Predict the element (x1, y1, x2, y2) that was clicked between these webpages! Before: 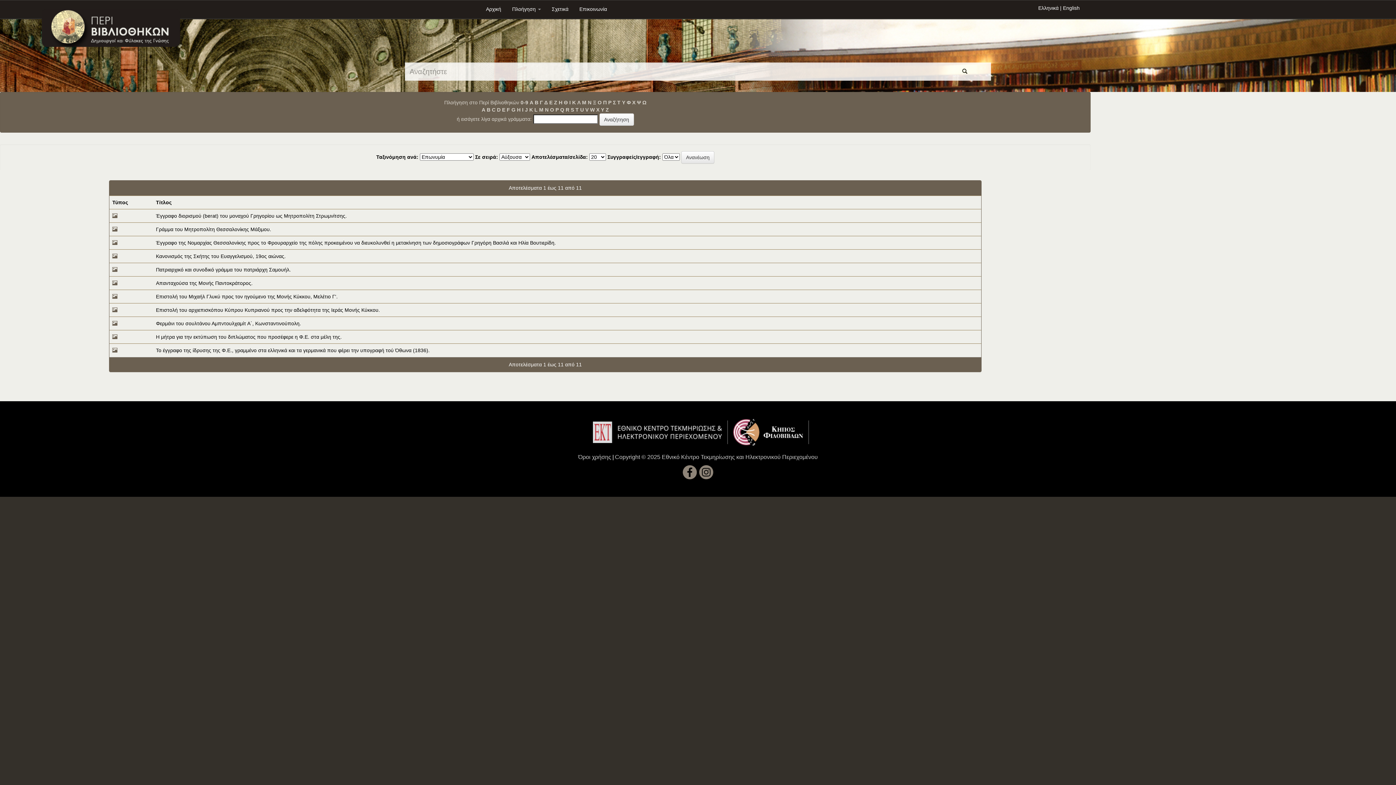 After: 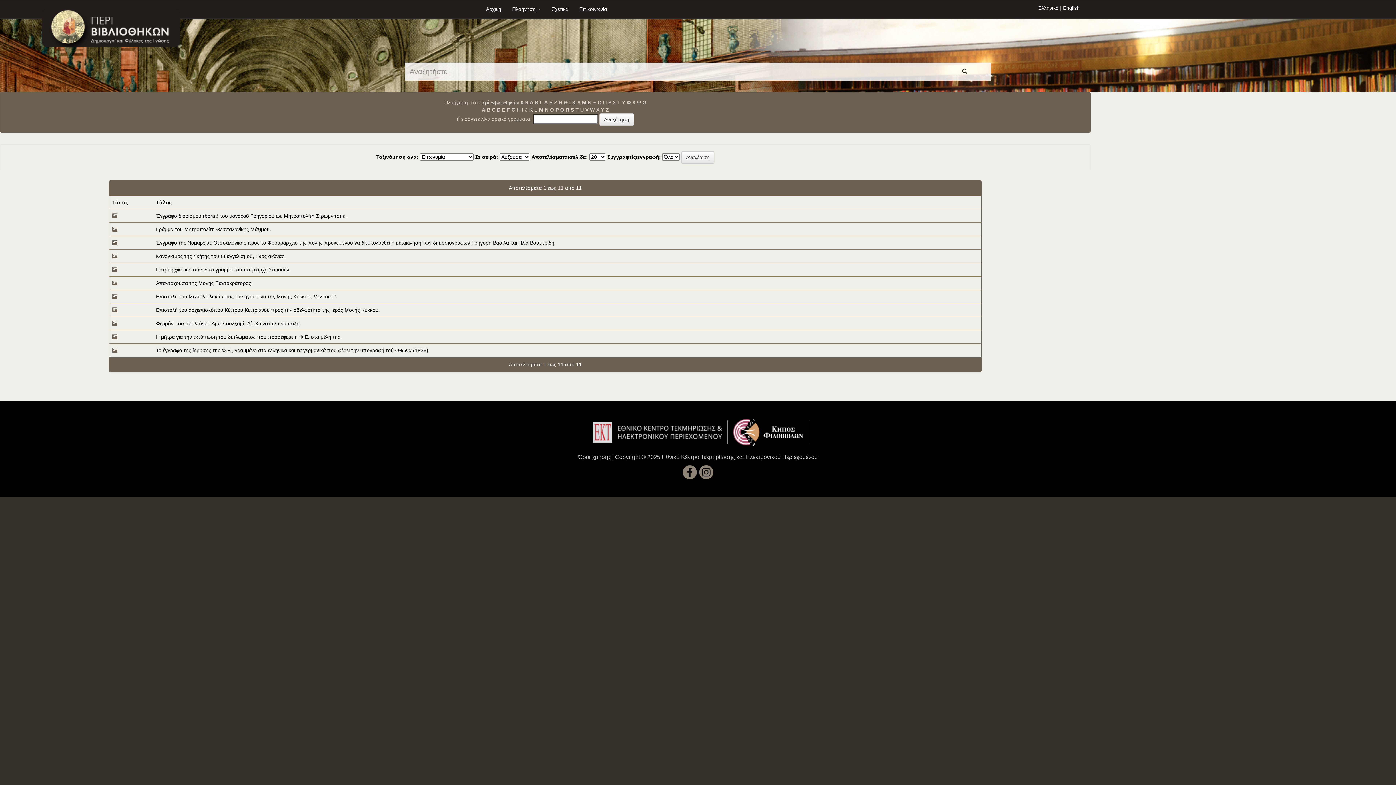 Action: bbox: (560, 106, 564, 112) label: Q